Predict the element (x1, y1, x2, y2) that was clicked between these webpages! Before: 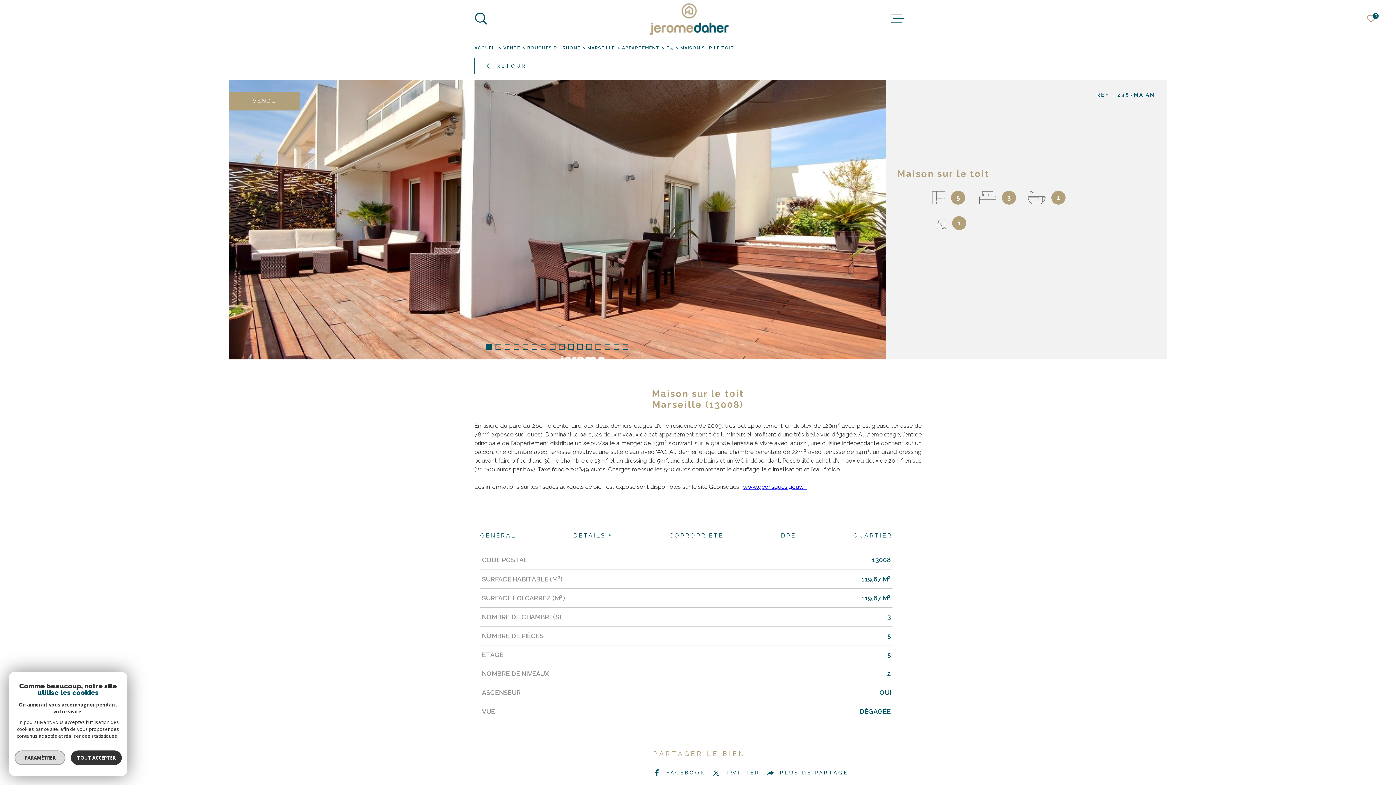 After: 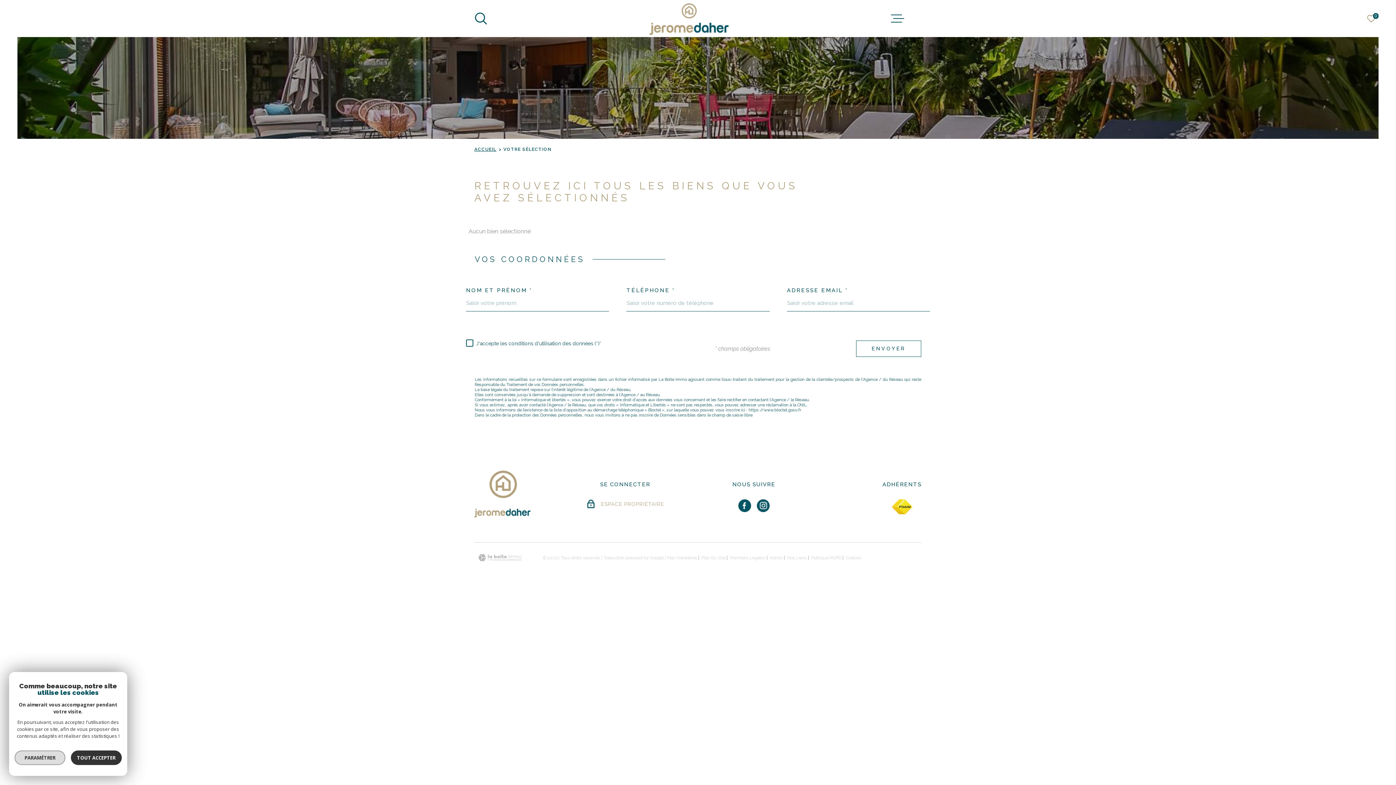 Action: bbox: (1367, 14, 1378, 22) label: 0